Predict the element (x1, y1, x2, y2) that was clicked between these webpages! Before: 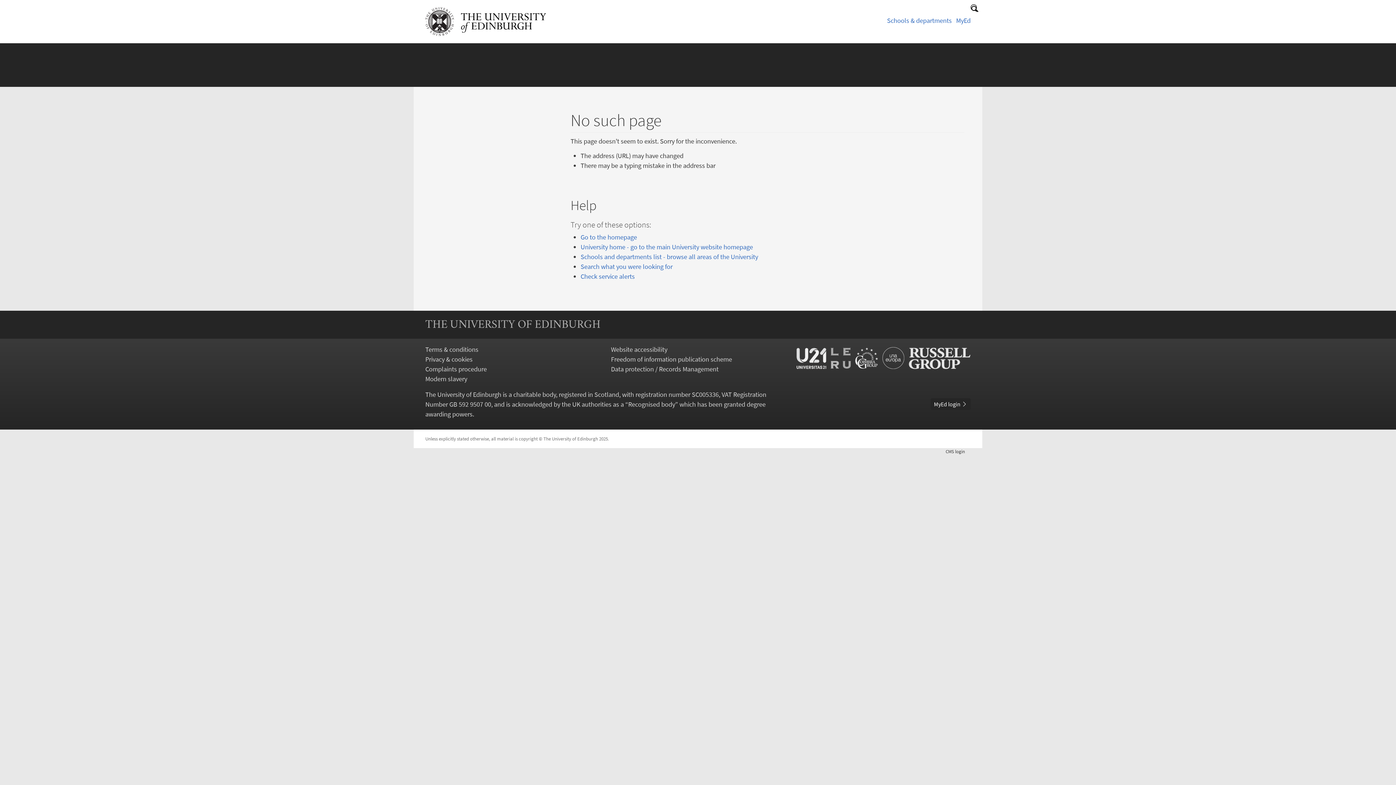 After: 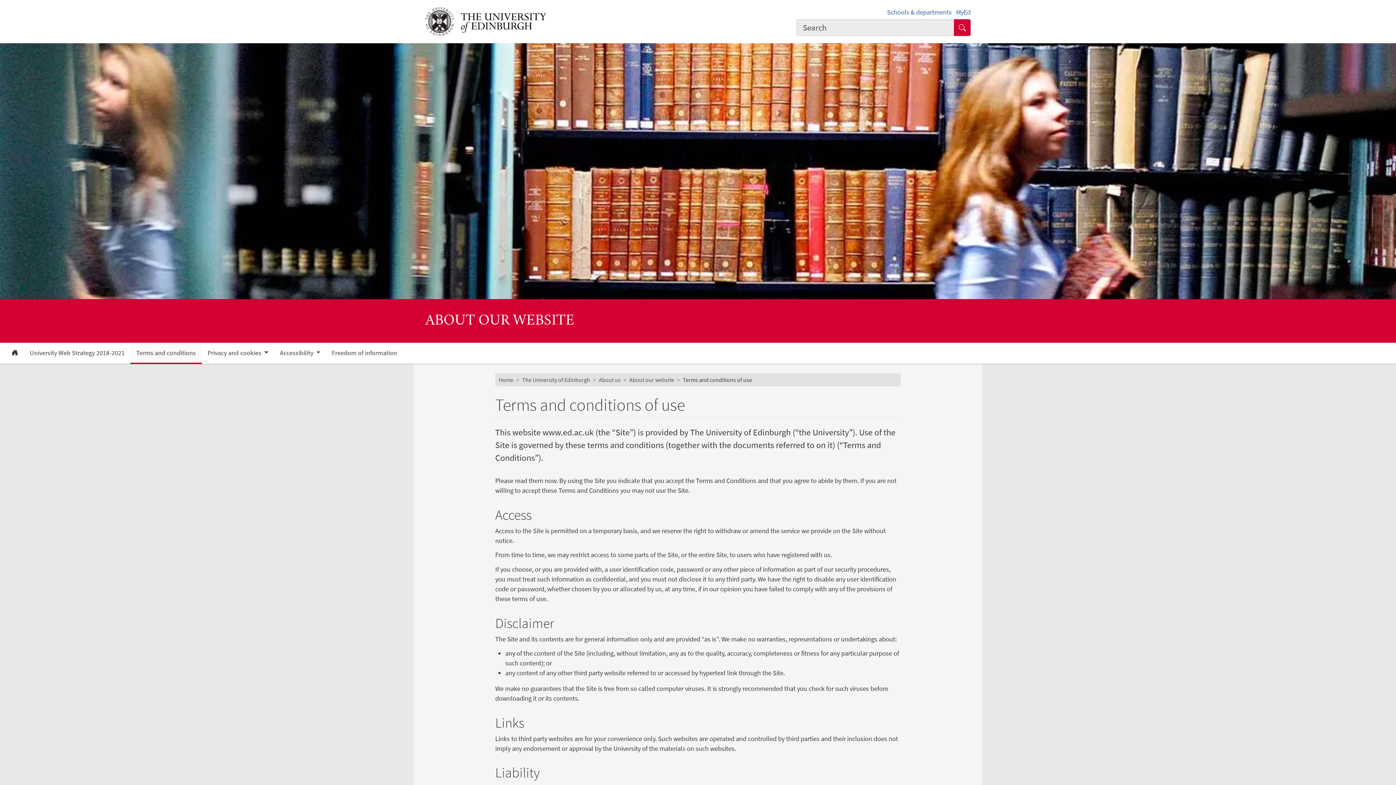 Action: bbox: (425, 345, 478, 353) label: Terms & conditions